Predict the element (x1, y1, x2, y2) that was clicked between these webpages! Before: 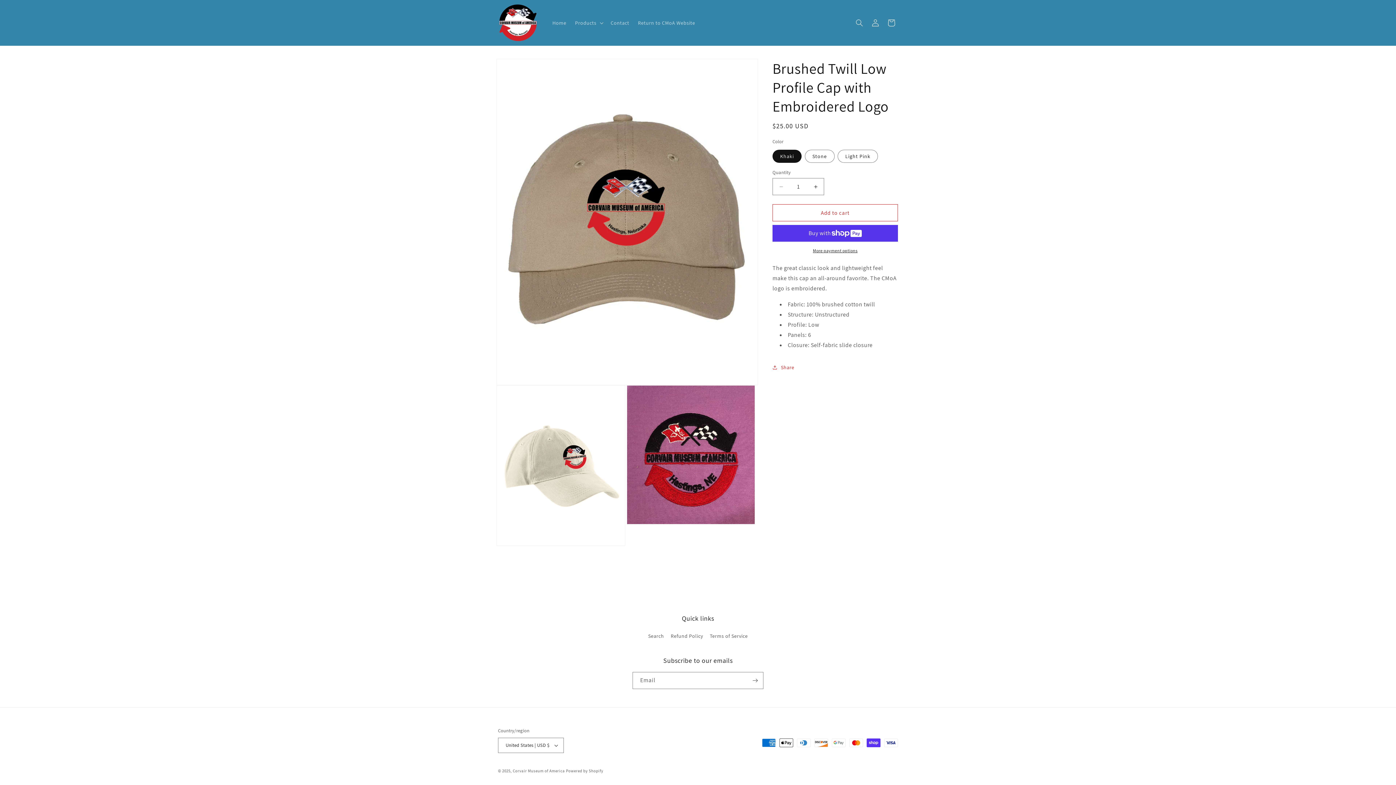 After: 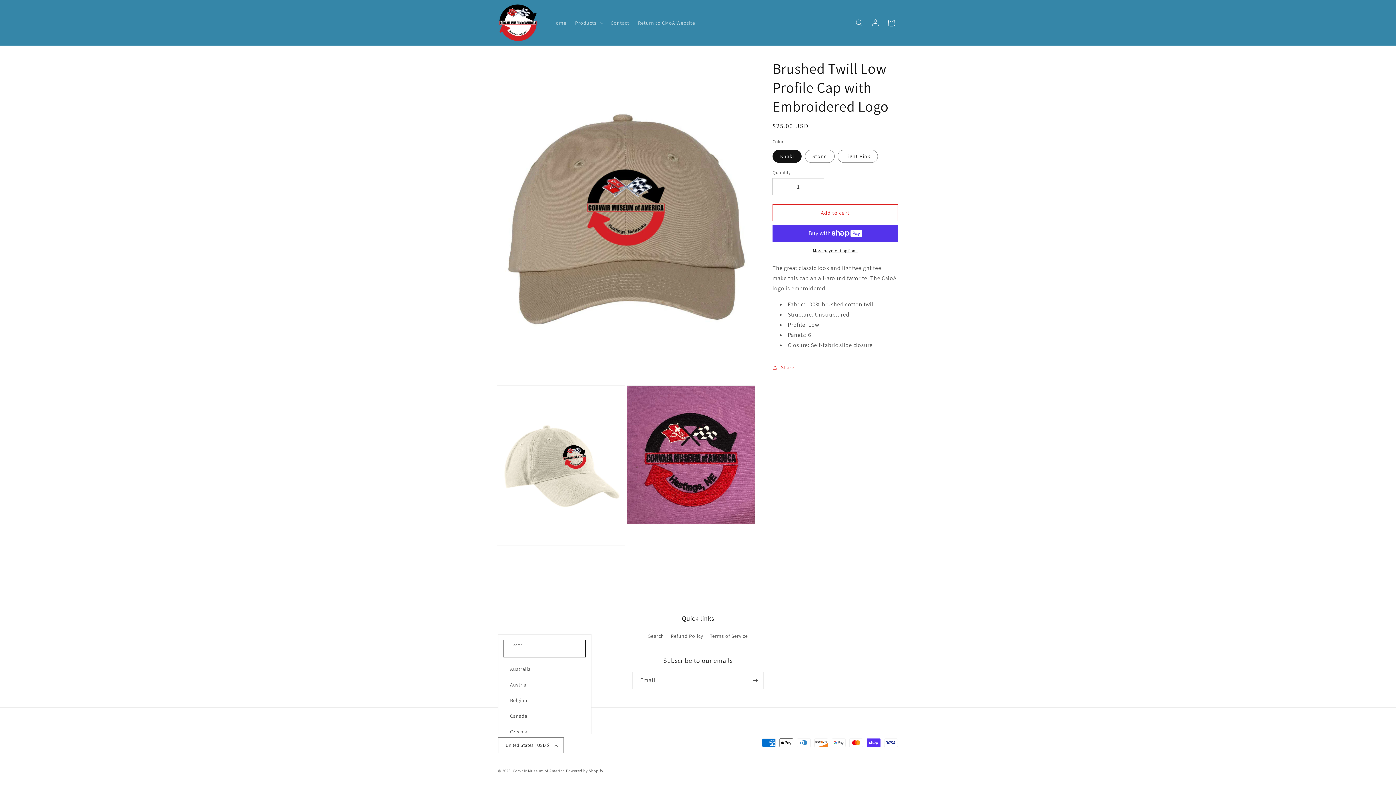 Action: bbox: (498, 738, 564, 753) label: United States | USD $